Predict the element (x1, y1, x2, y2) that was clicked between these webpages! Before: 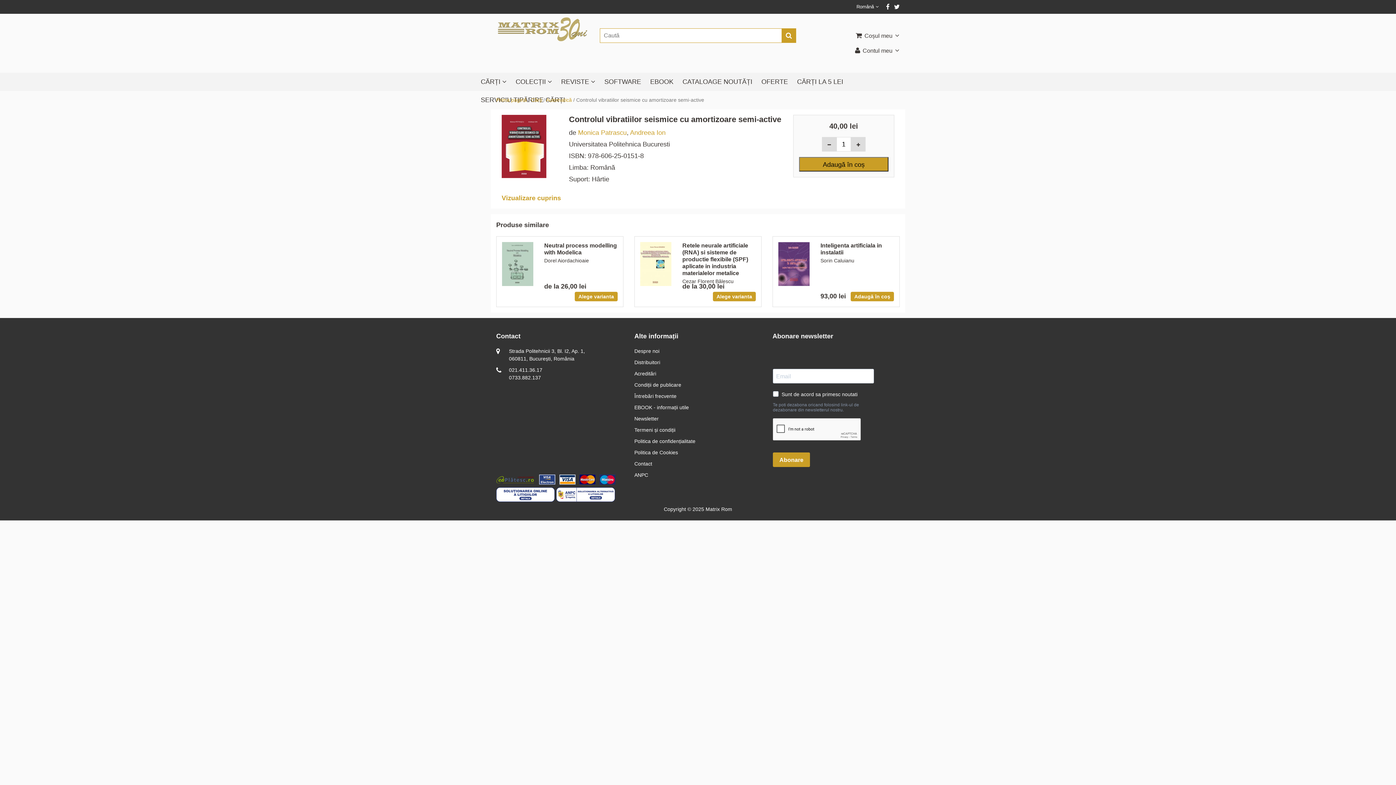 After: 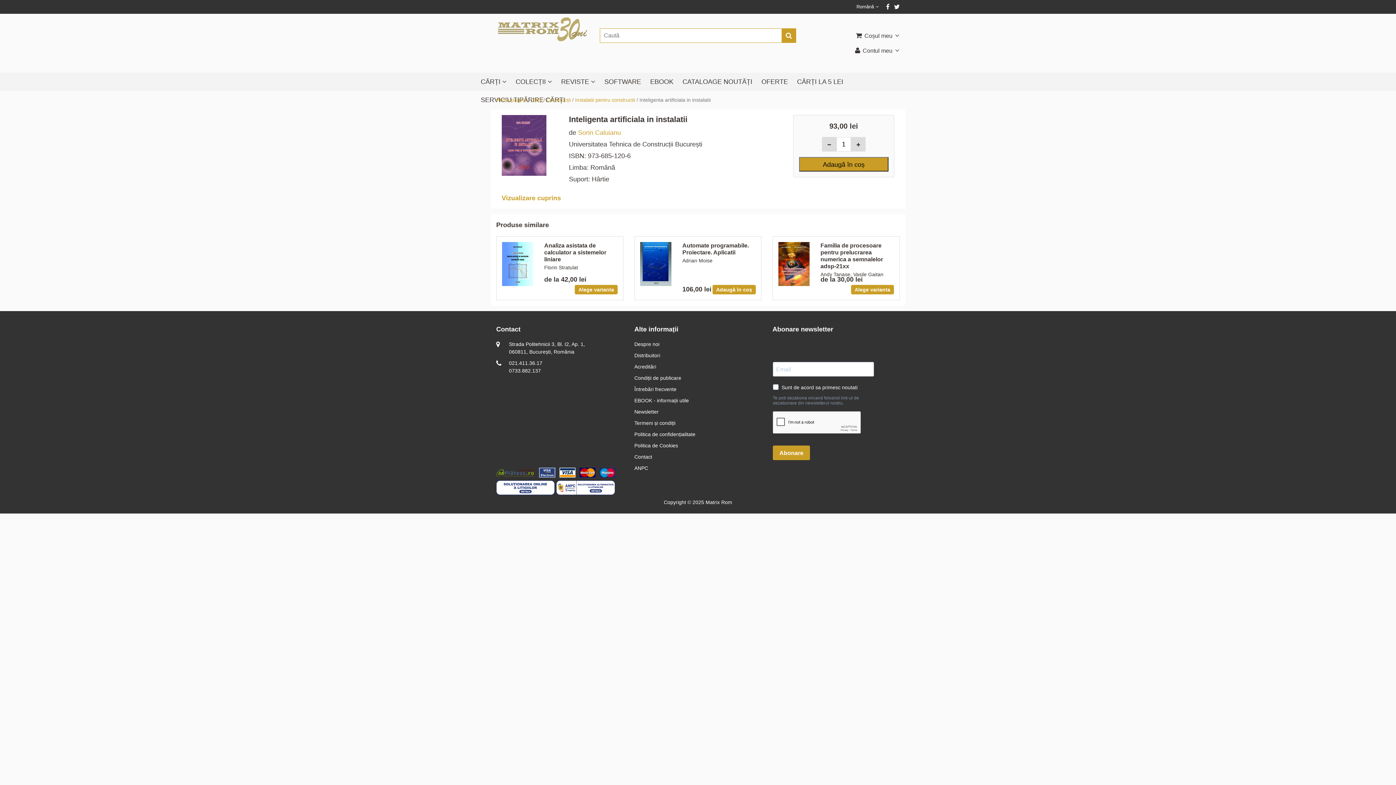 Action: bbox: (778, 260, 809, 267)